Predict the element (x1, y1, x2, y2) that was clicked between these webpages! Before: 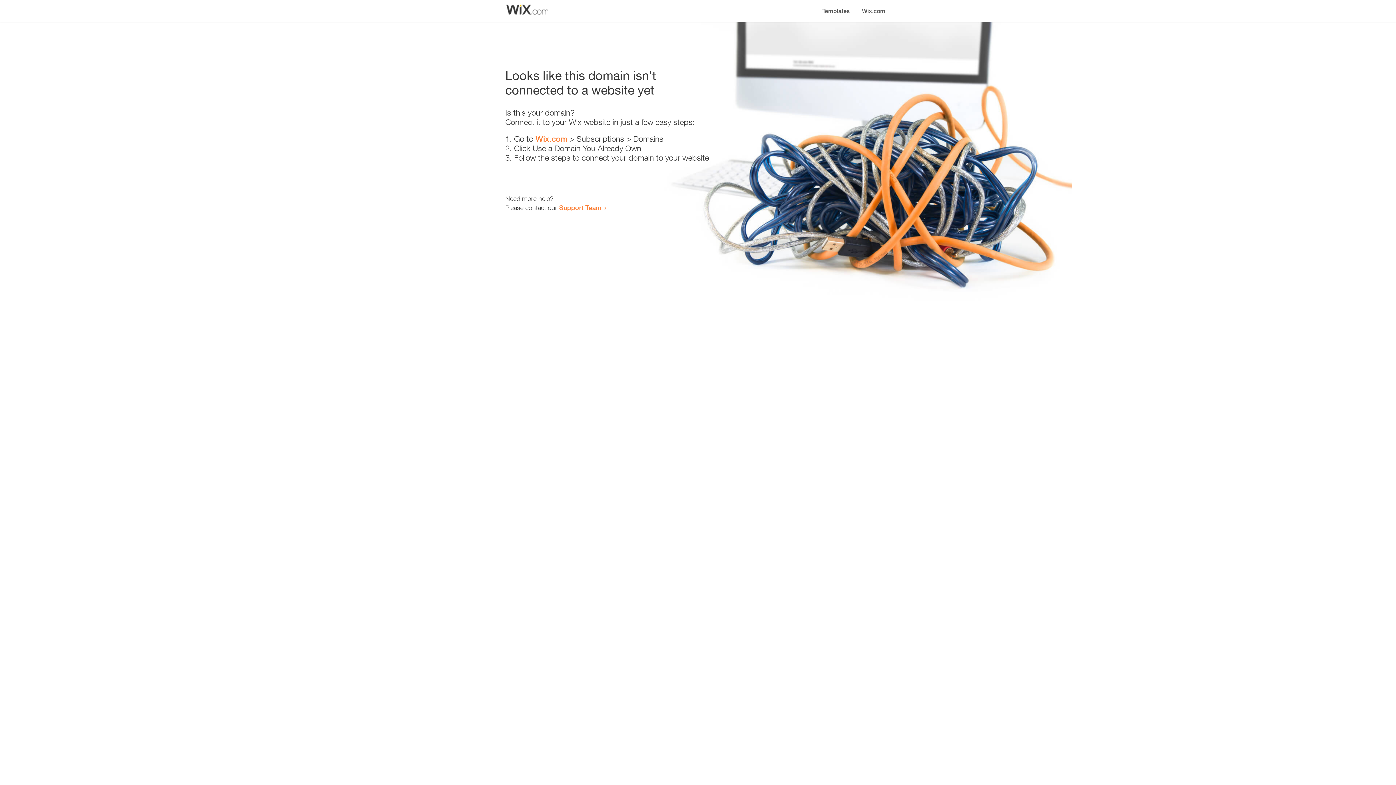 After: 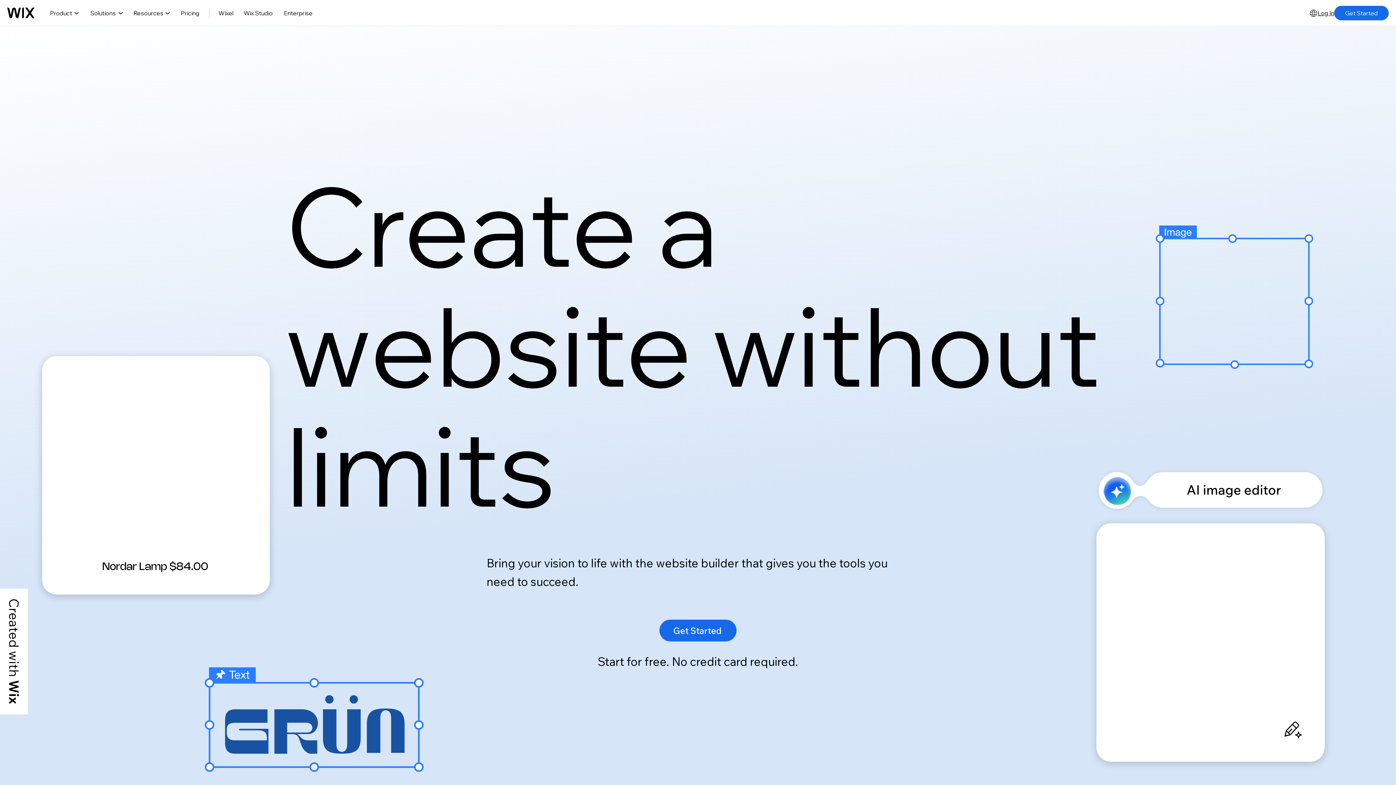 Action: label: Wix.com bbox: (535, 134, 567, 143)